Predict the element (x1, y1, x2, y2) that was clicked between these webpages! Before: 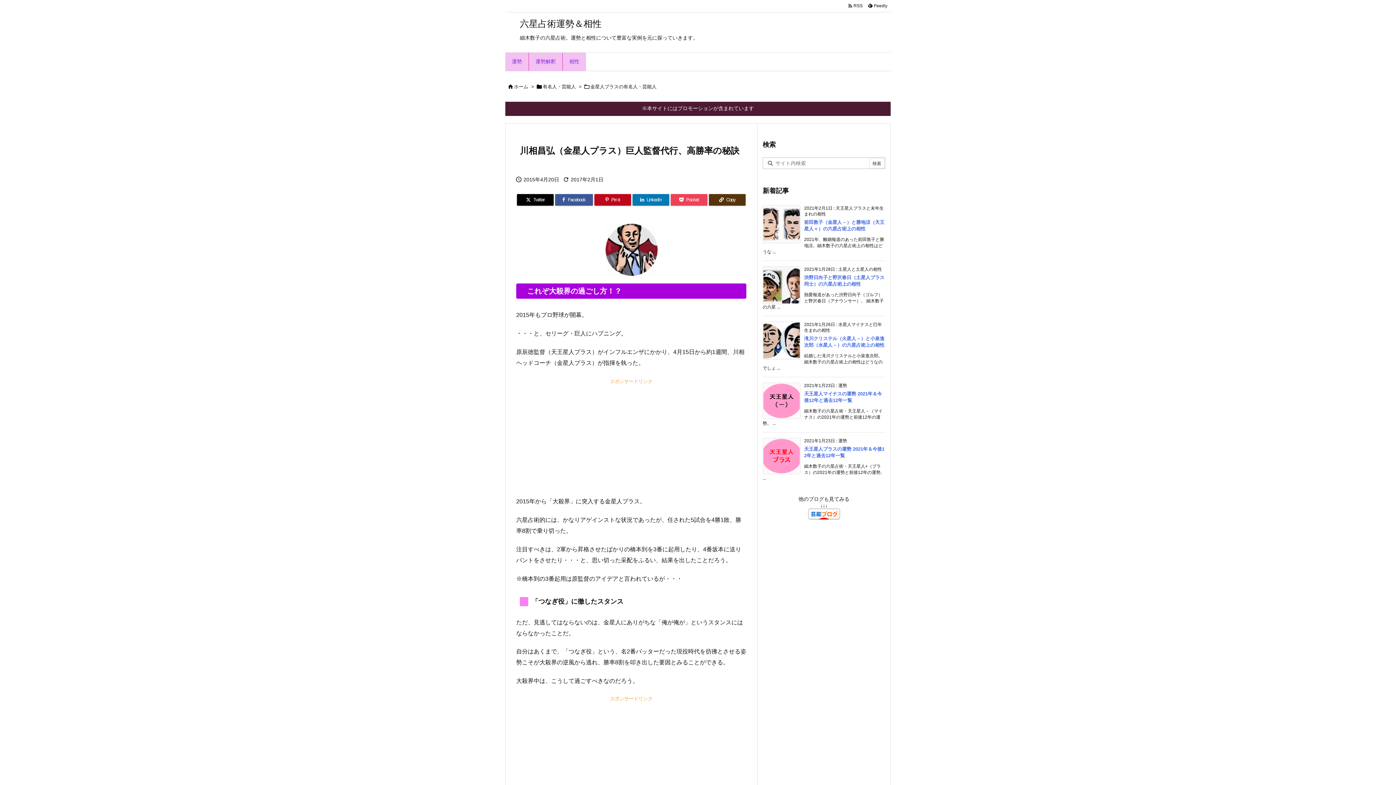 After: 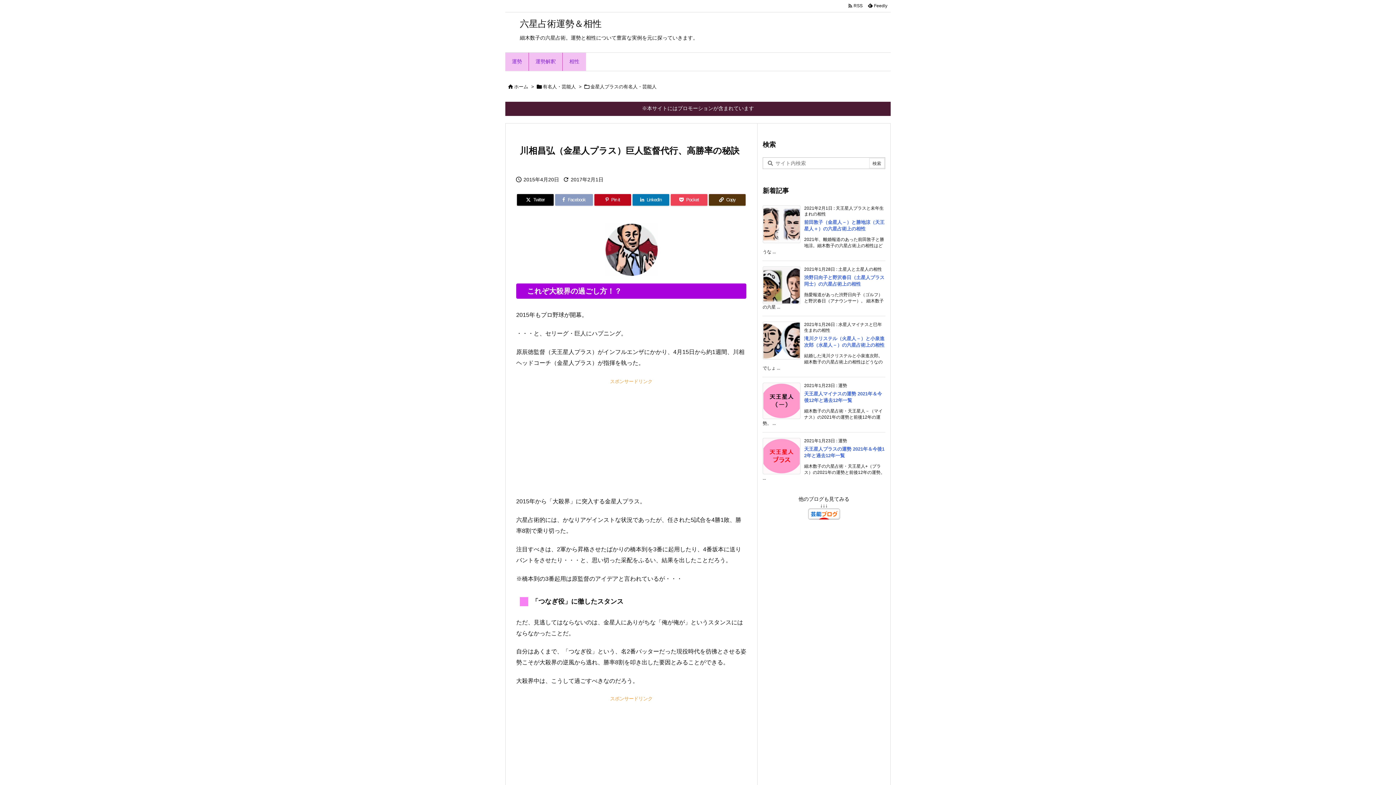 Action: bbox: (555, 194, 593, 205) label: Facebook